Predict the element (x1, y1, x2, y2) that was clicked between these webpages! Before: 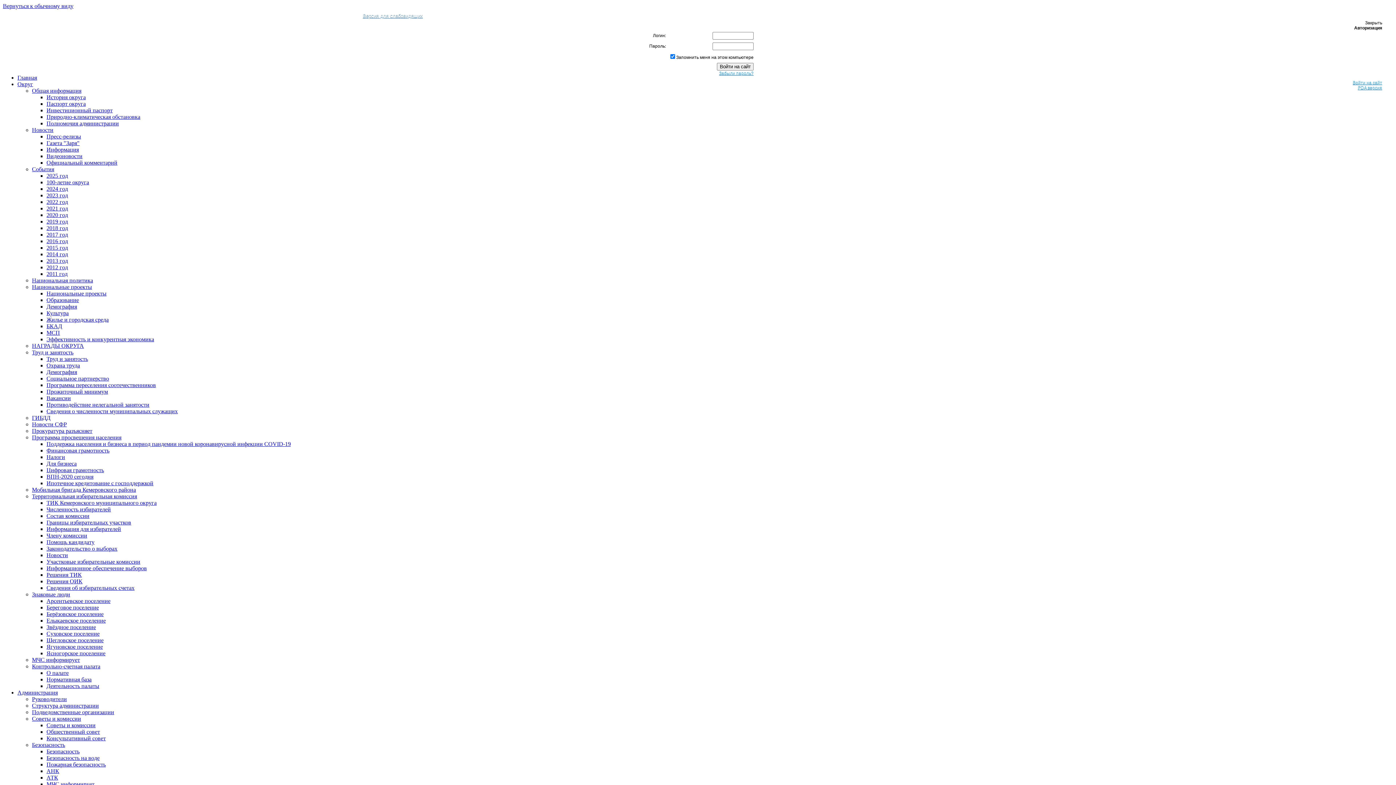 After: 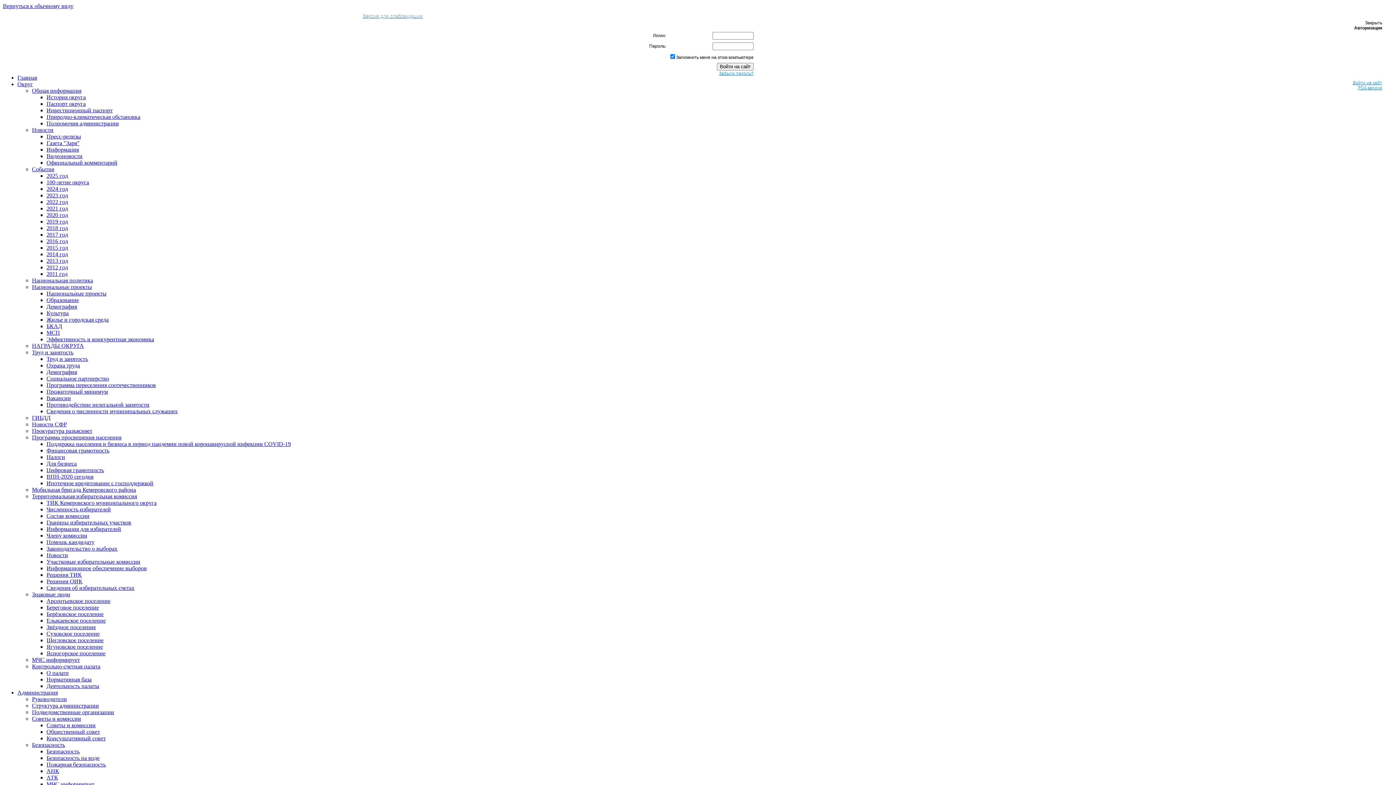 Action: bbox: (46, 624, 96, 630) label: Звёздное поселение